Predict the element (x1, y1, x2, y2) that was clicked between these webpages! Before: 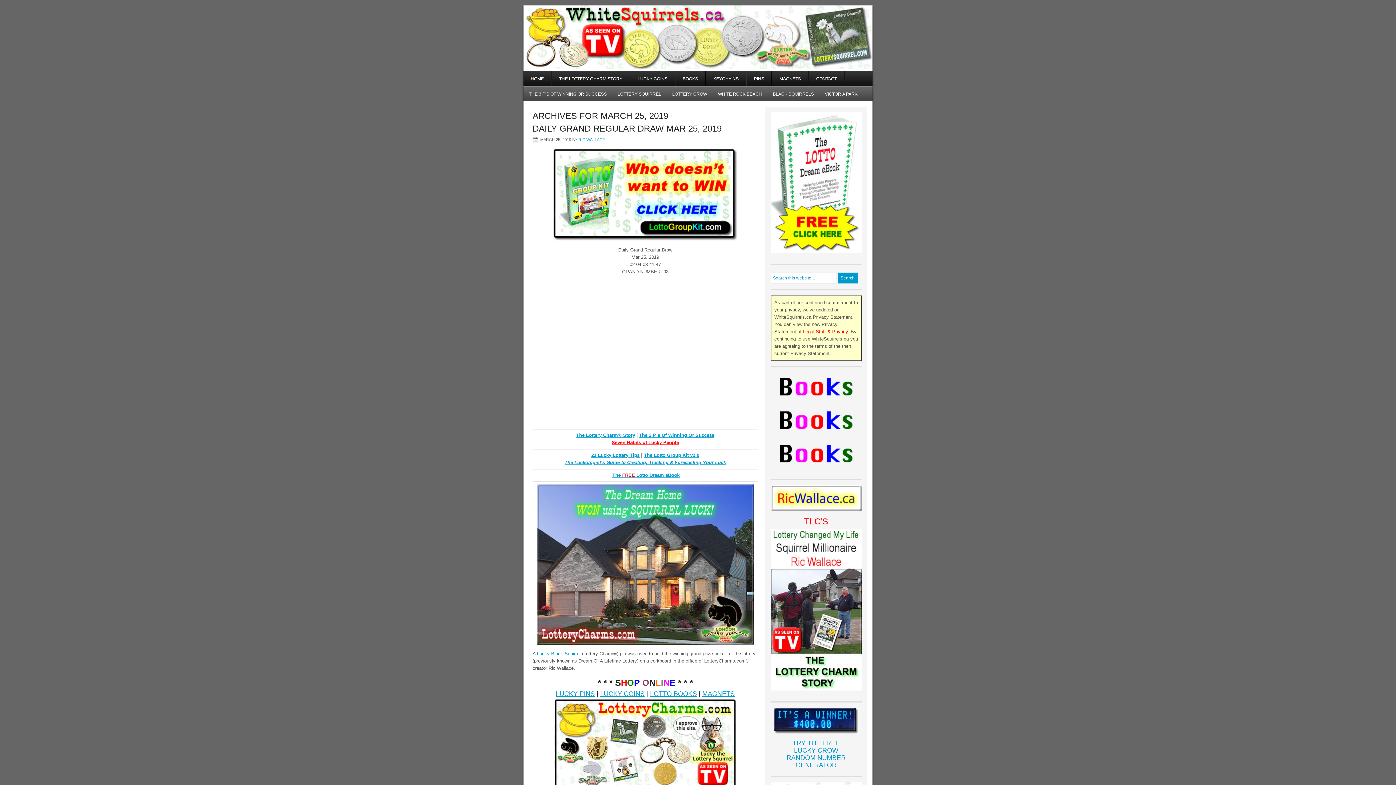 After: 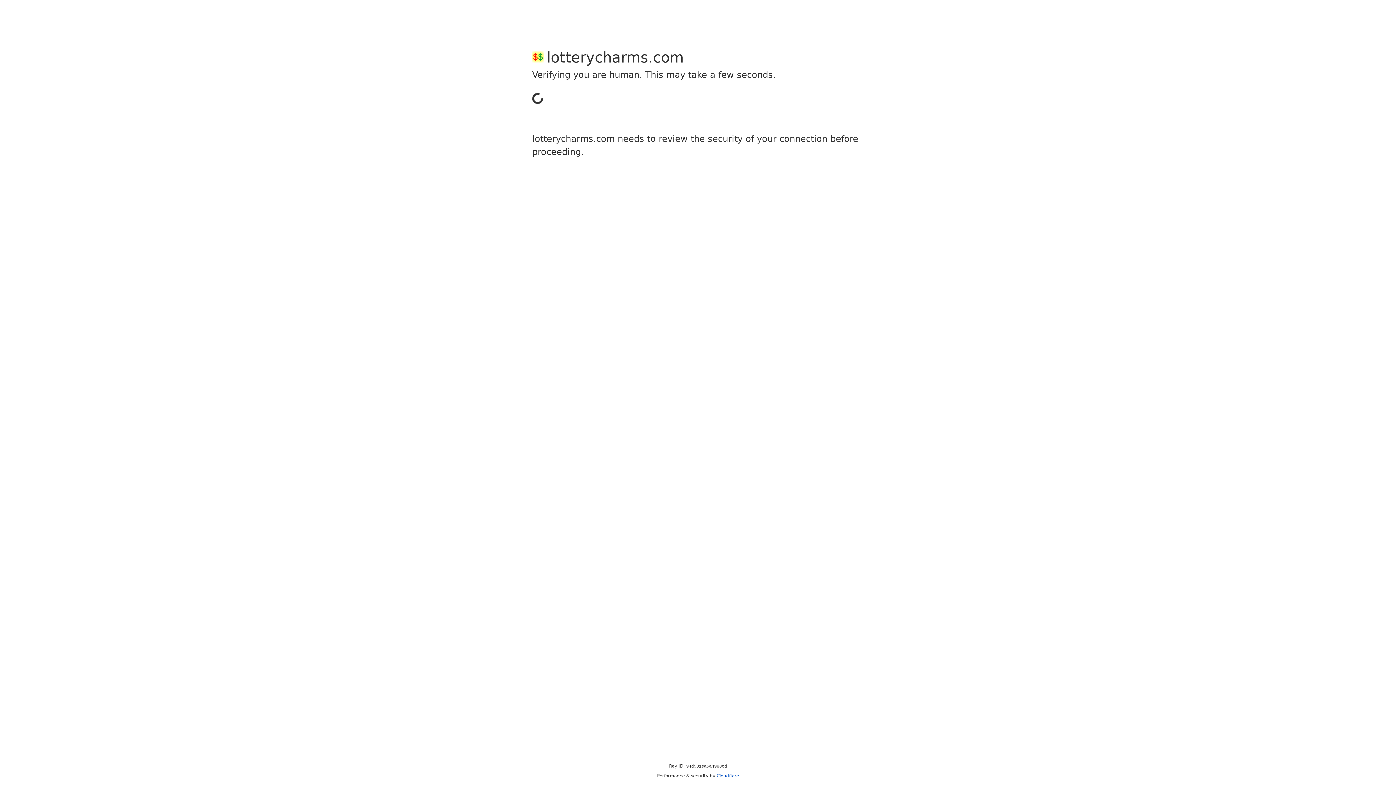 Action: bbox: (772, 71, 808, 86) label: MAGNETS